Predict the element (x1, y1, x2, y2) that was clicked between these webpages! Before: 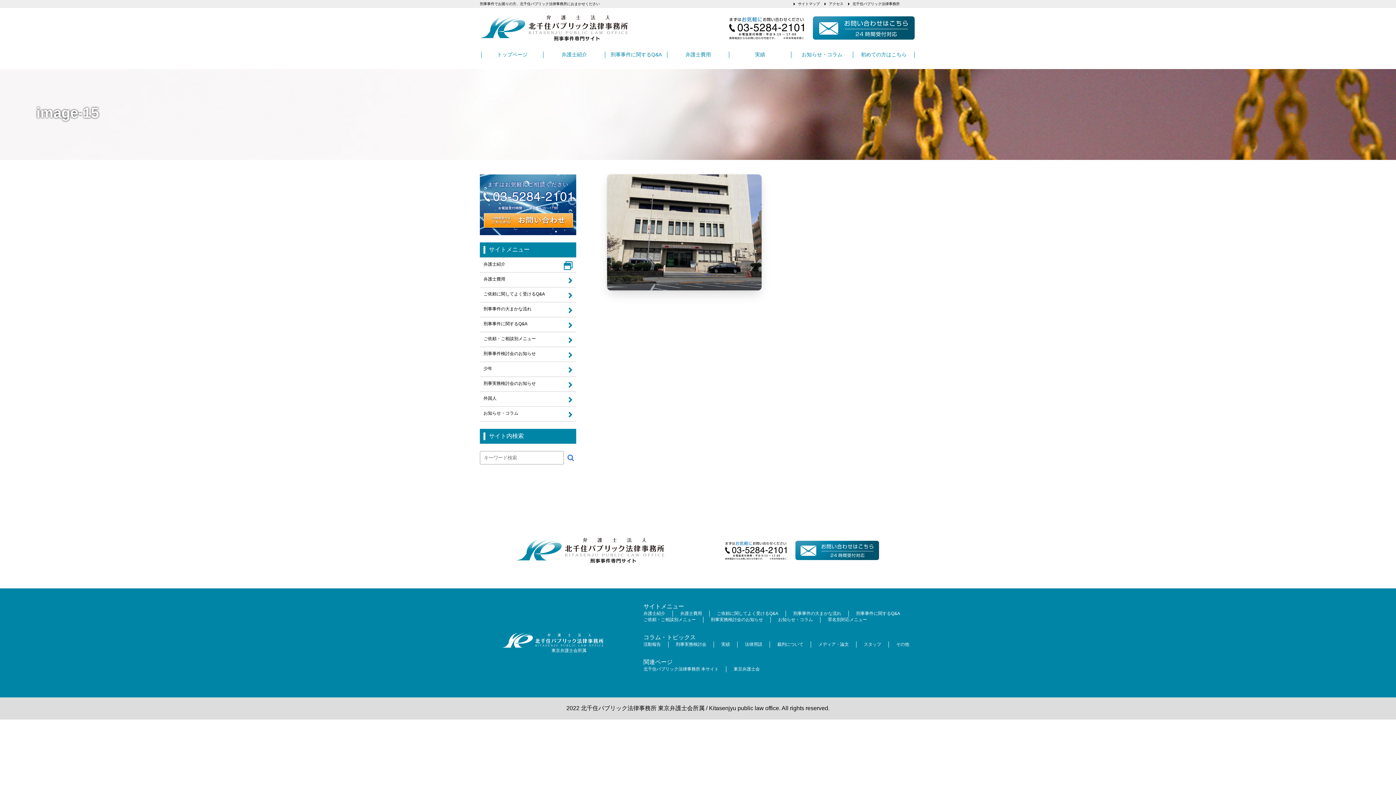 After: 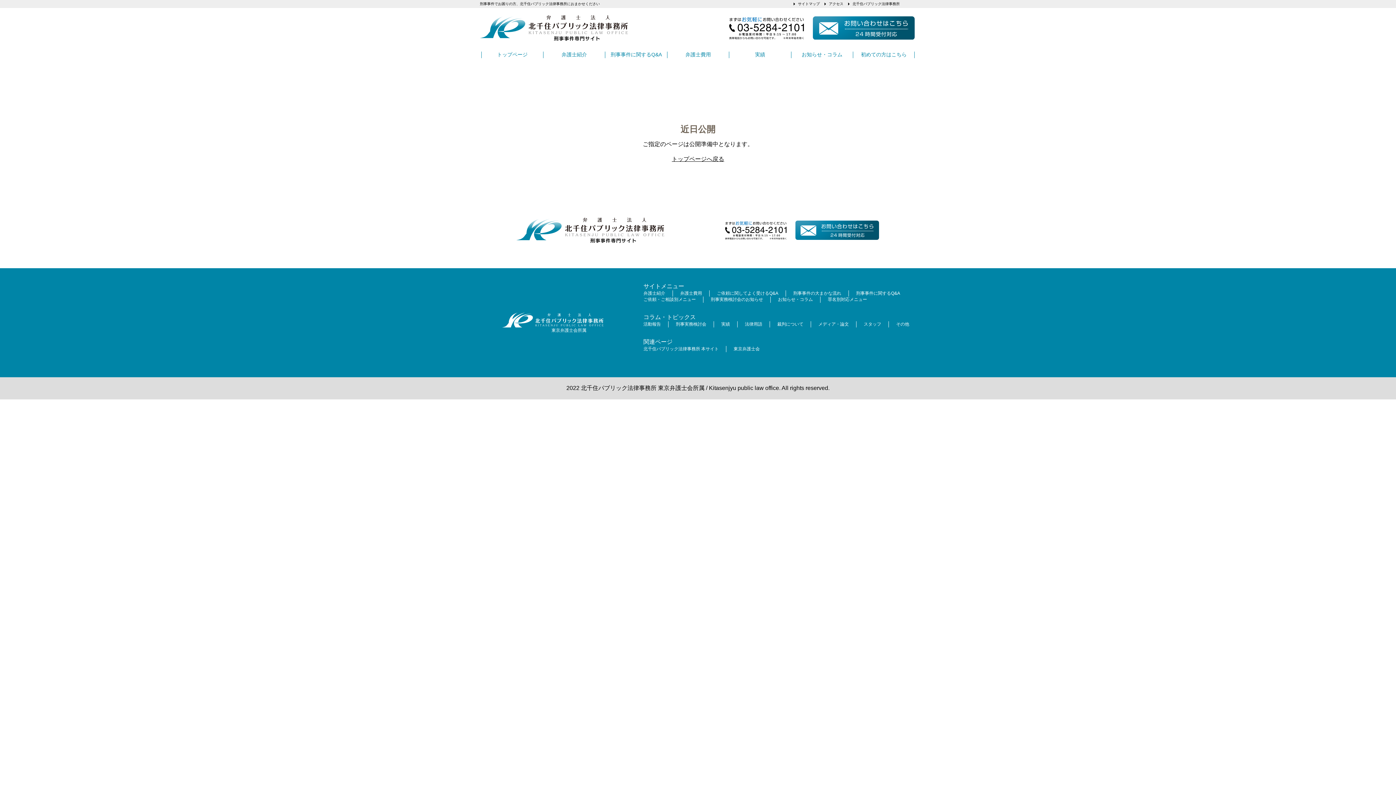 Action: bbox: (676, 642, 706, 647) label: 刑事実務検討会